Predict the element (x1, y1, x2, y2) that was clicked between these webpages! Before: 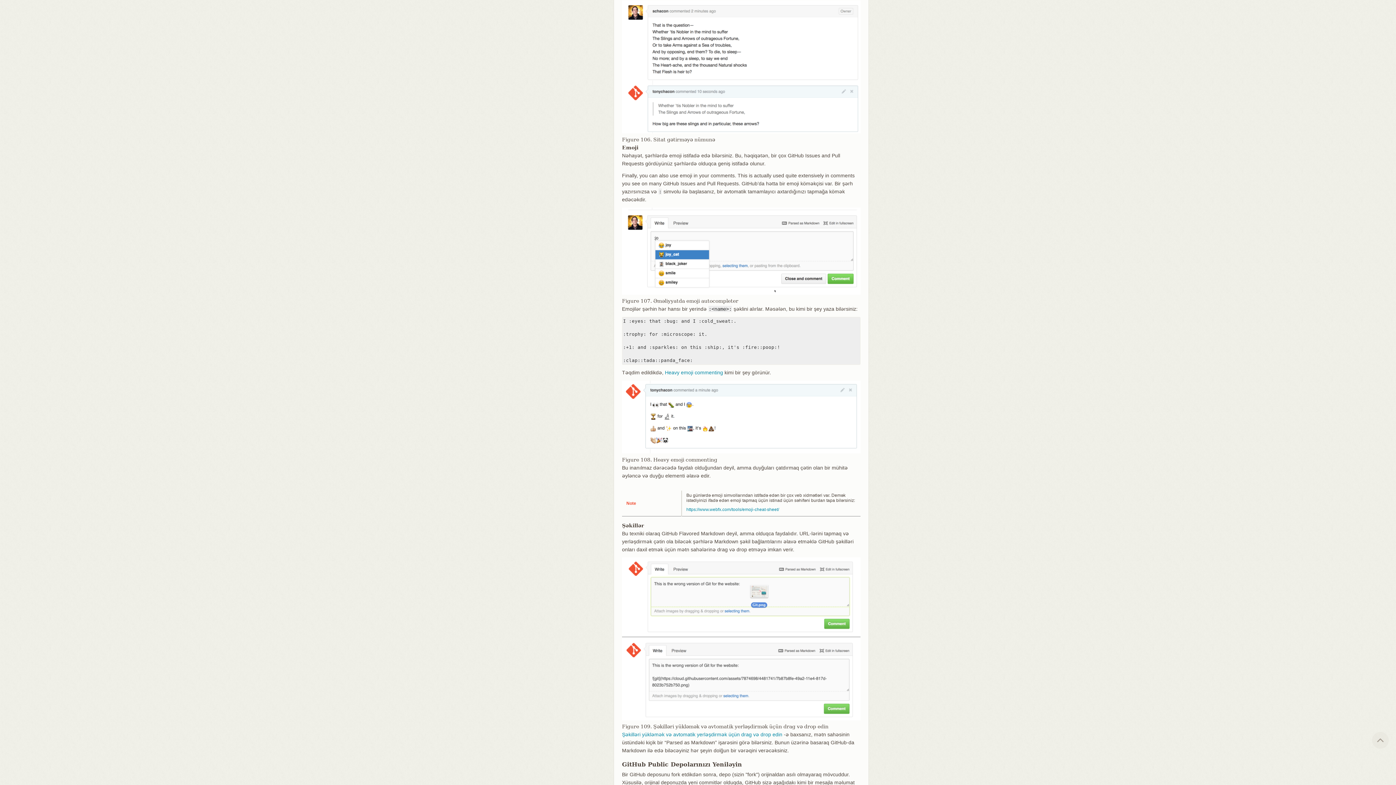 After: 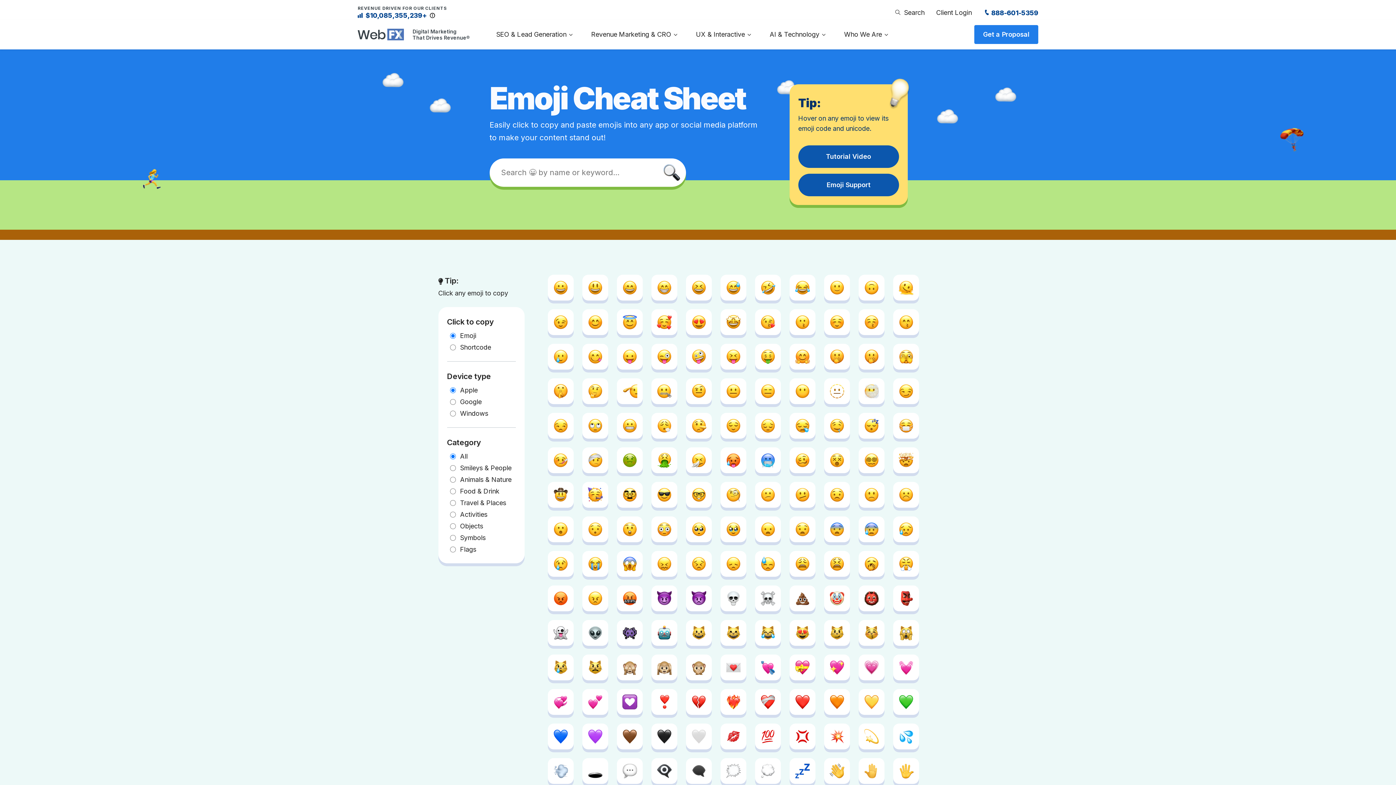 Action: label: https://www.webfx.com/tools/emoji-cheat-sheet/ bbox: (686, 507, 779, 512)